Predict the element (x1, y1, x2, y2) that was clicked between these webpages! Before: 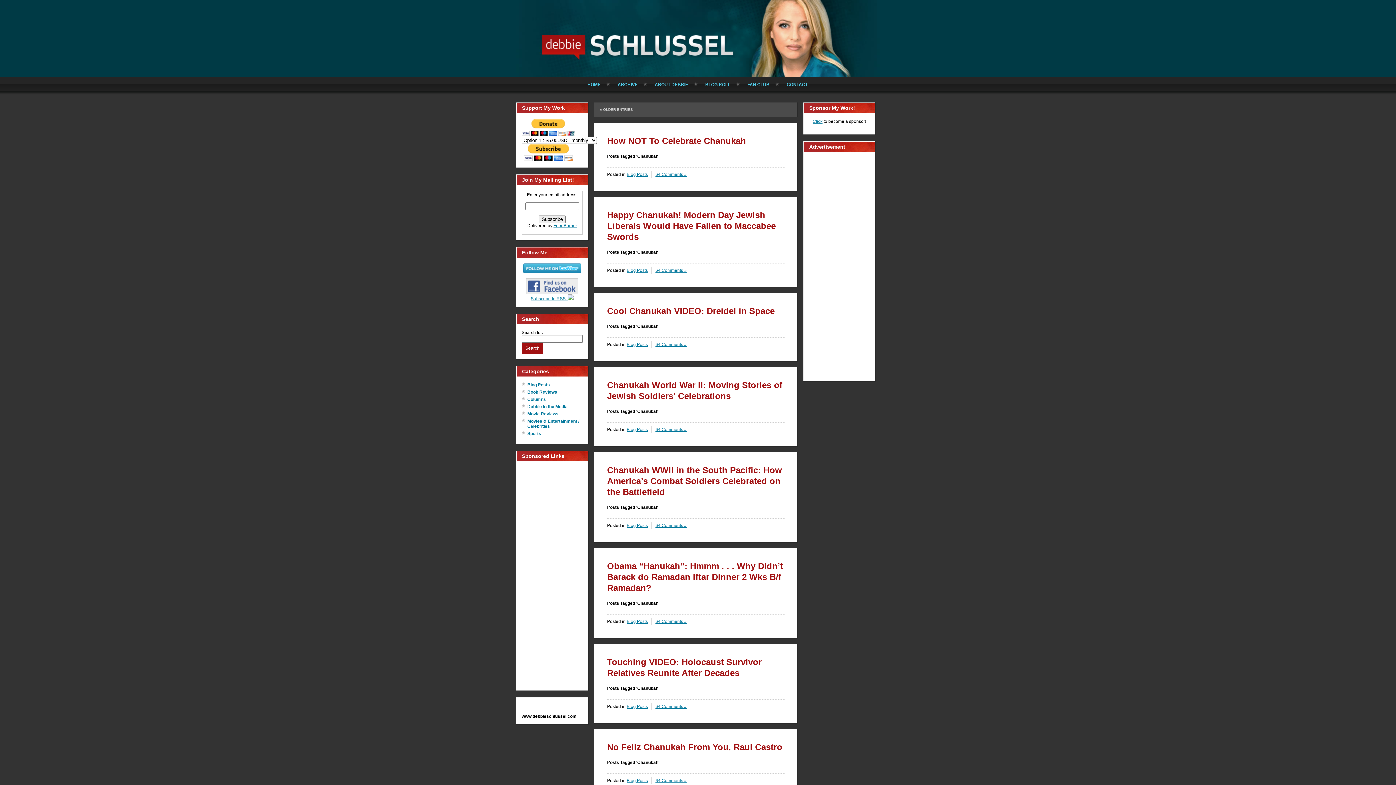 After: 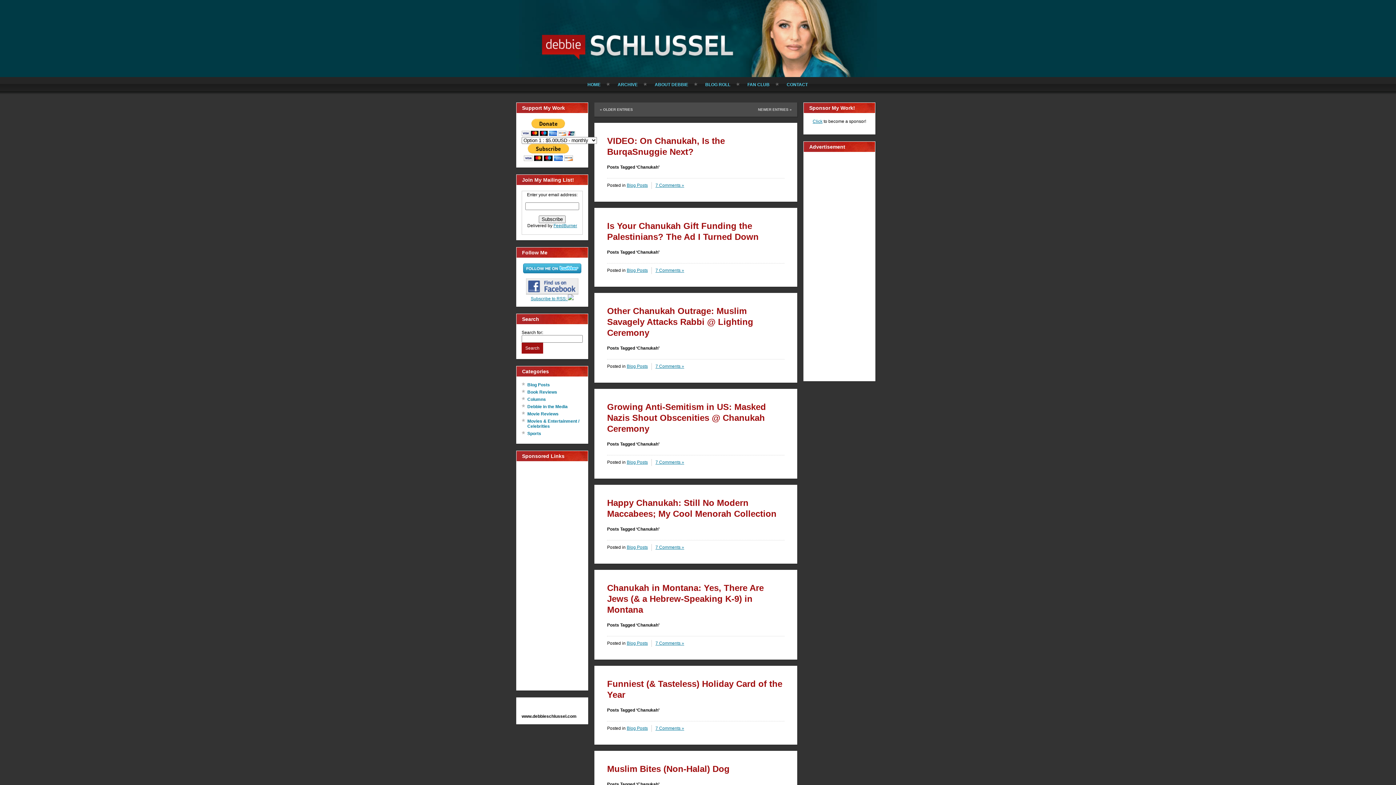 Action: bbox: (600, 107, 633, 111) label: « OLDER ENTRIES